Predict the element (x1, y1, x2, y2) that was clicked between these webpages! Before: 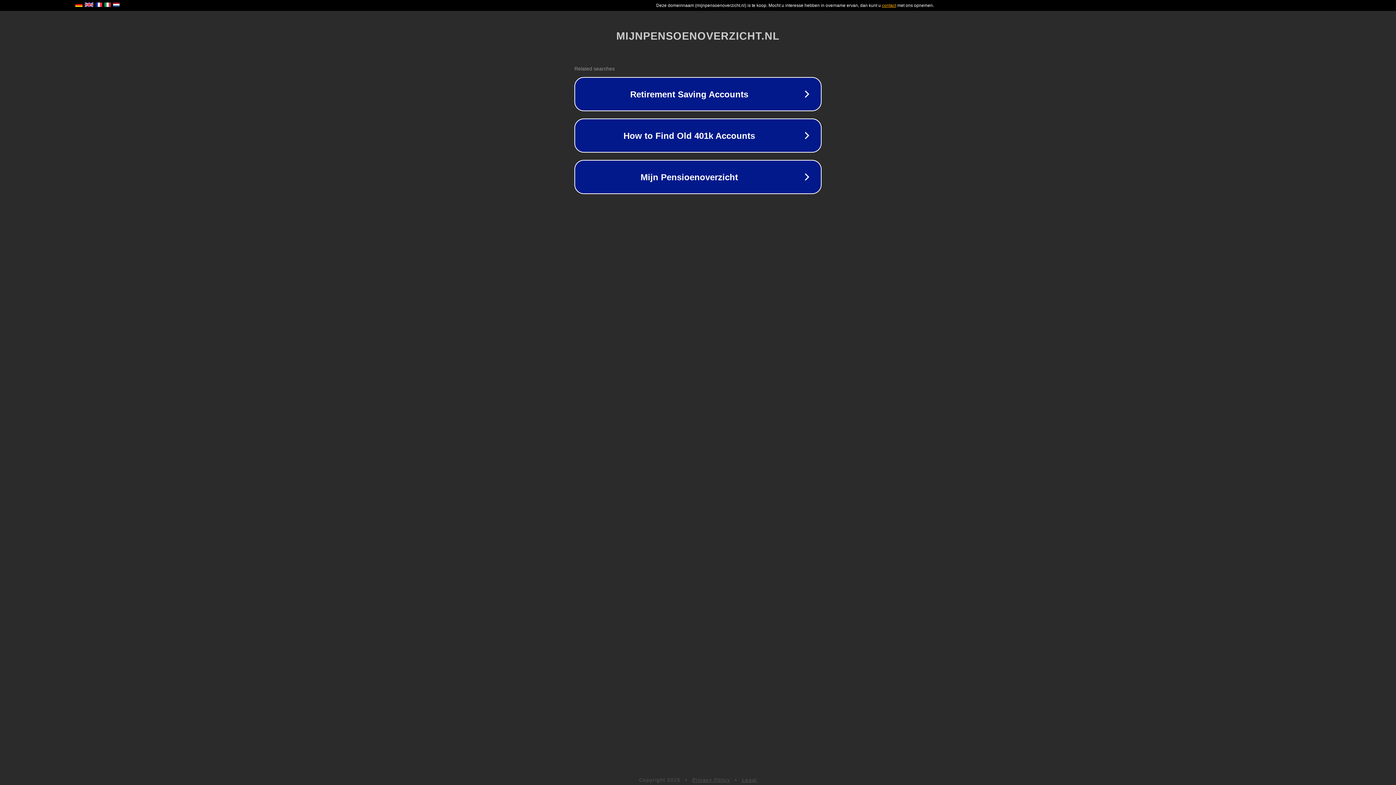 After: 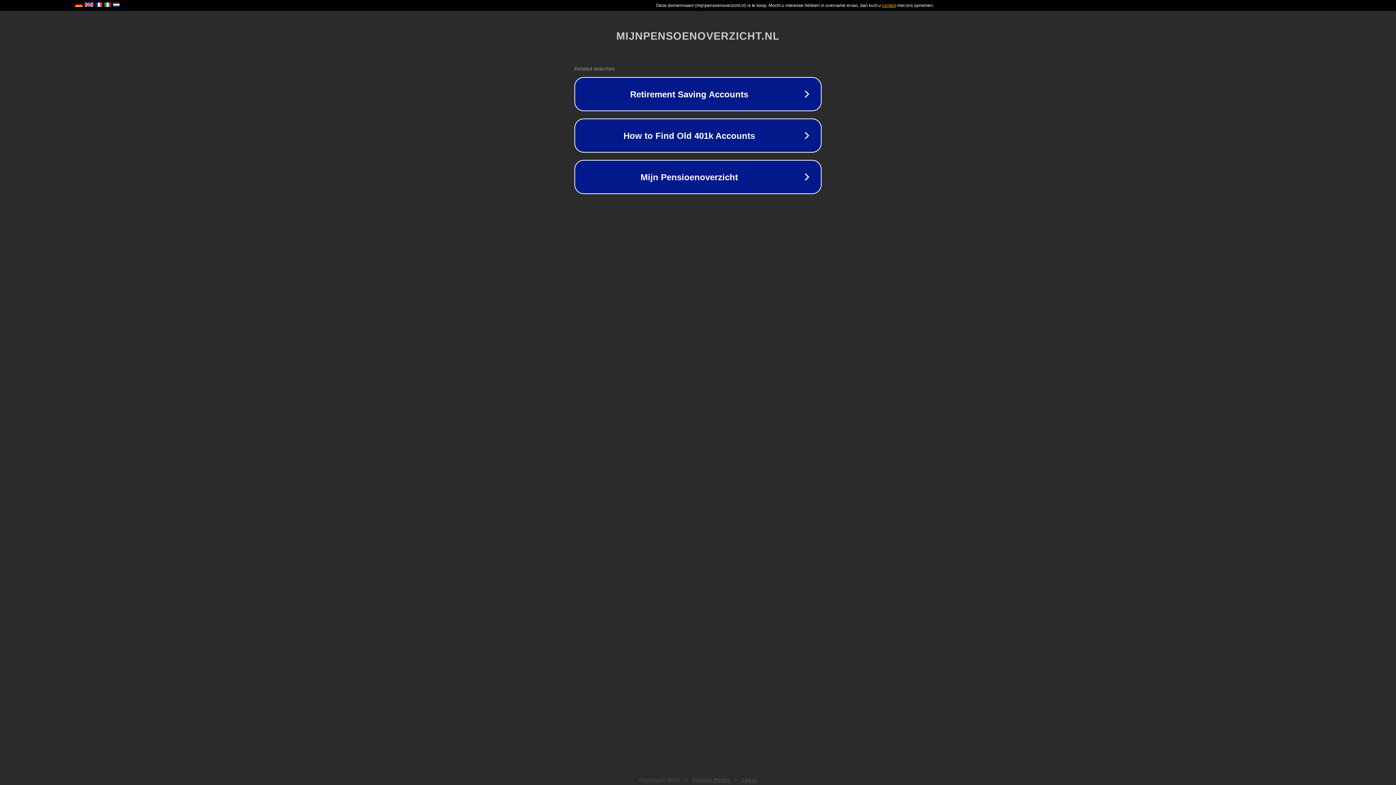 Action: label: Legal bbox: (742, 777, 757, 783)